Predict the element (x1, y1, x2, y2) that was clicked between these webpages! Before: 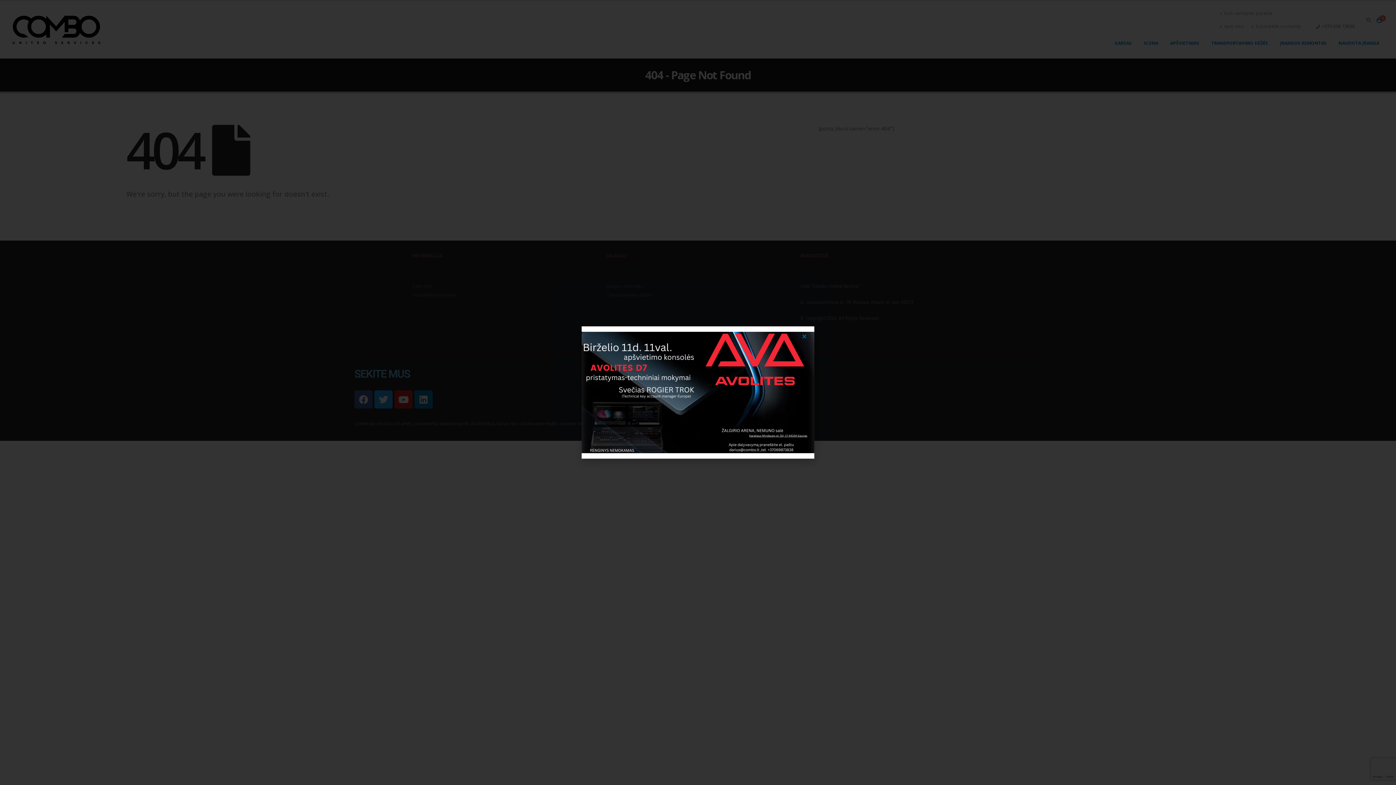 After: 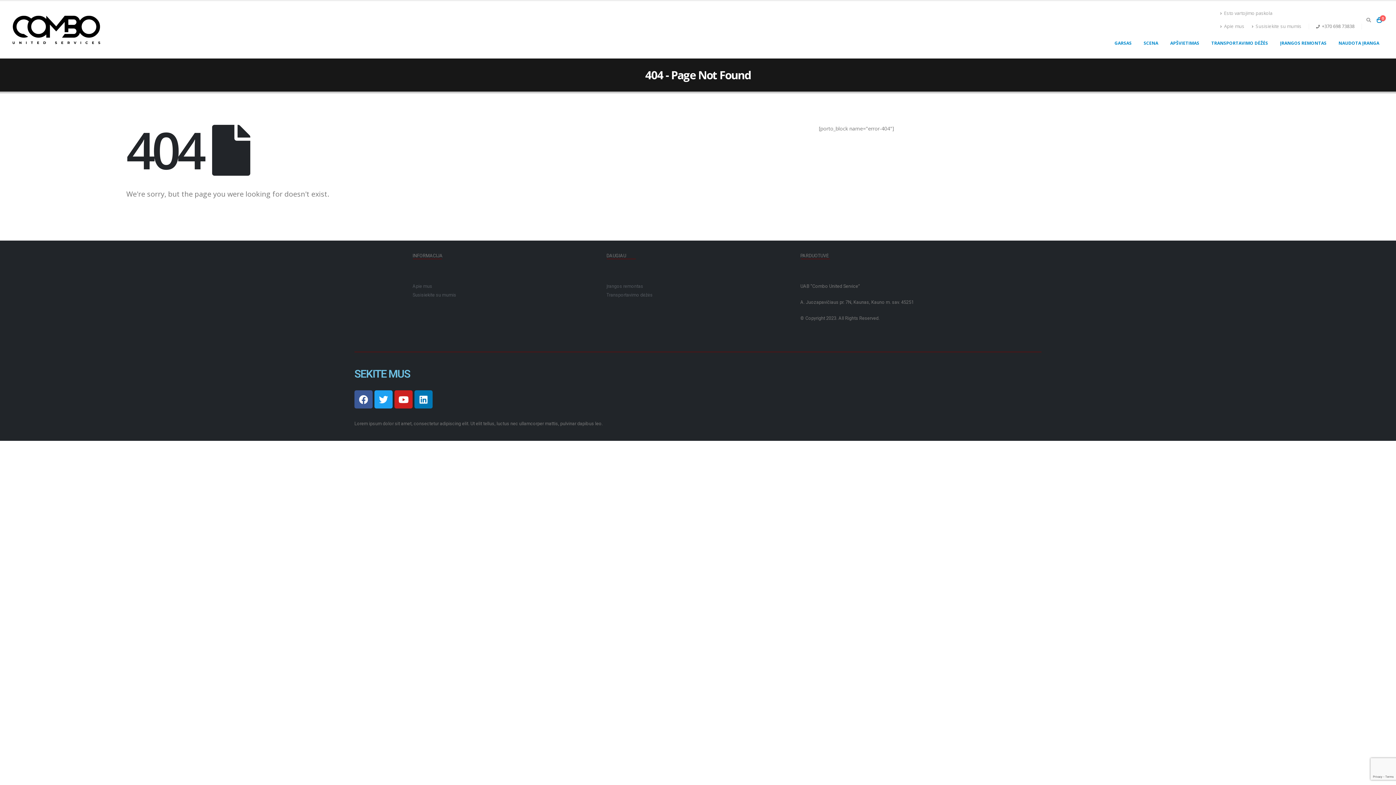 Action: label: Close bbox: (801, 333, 807, 339)